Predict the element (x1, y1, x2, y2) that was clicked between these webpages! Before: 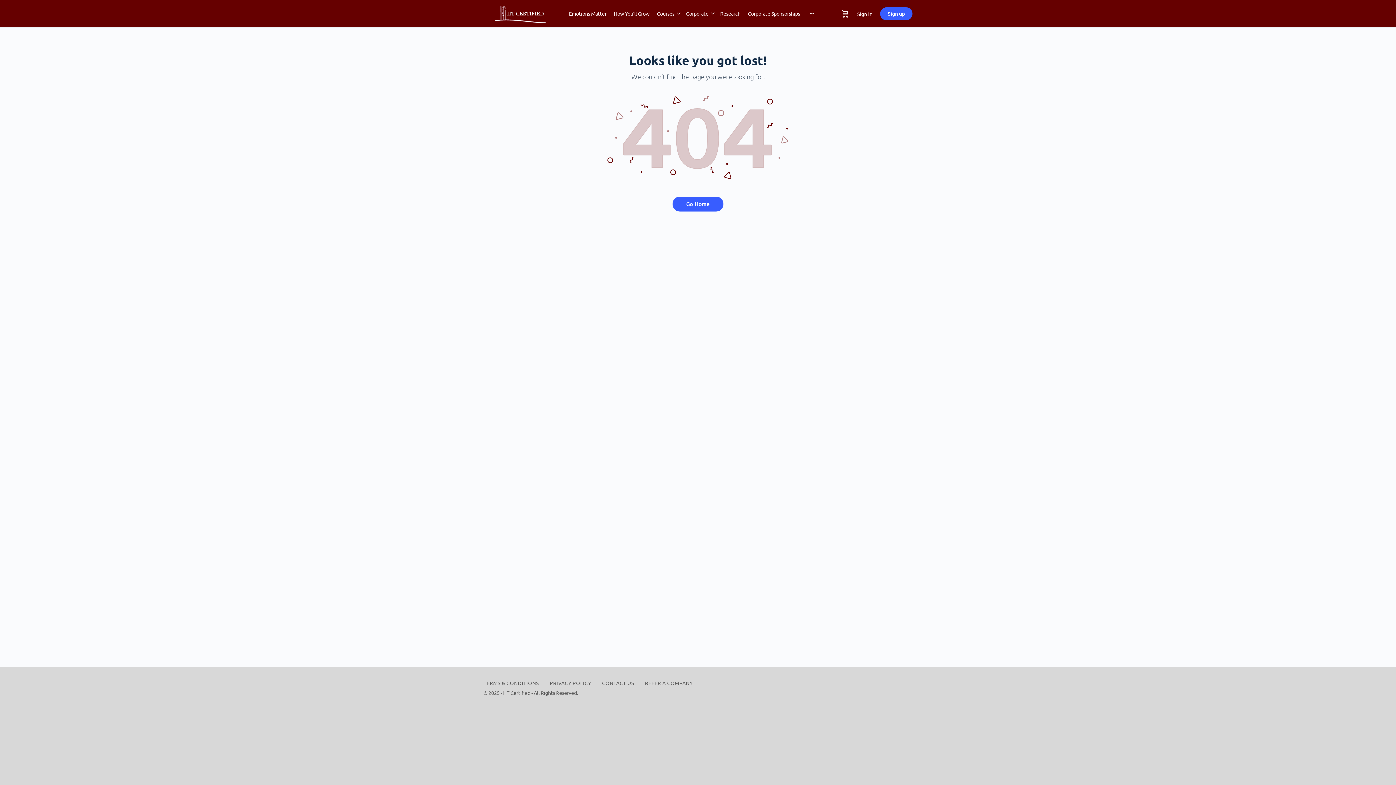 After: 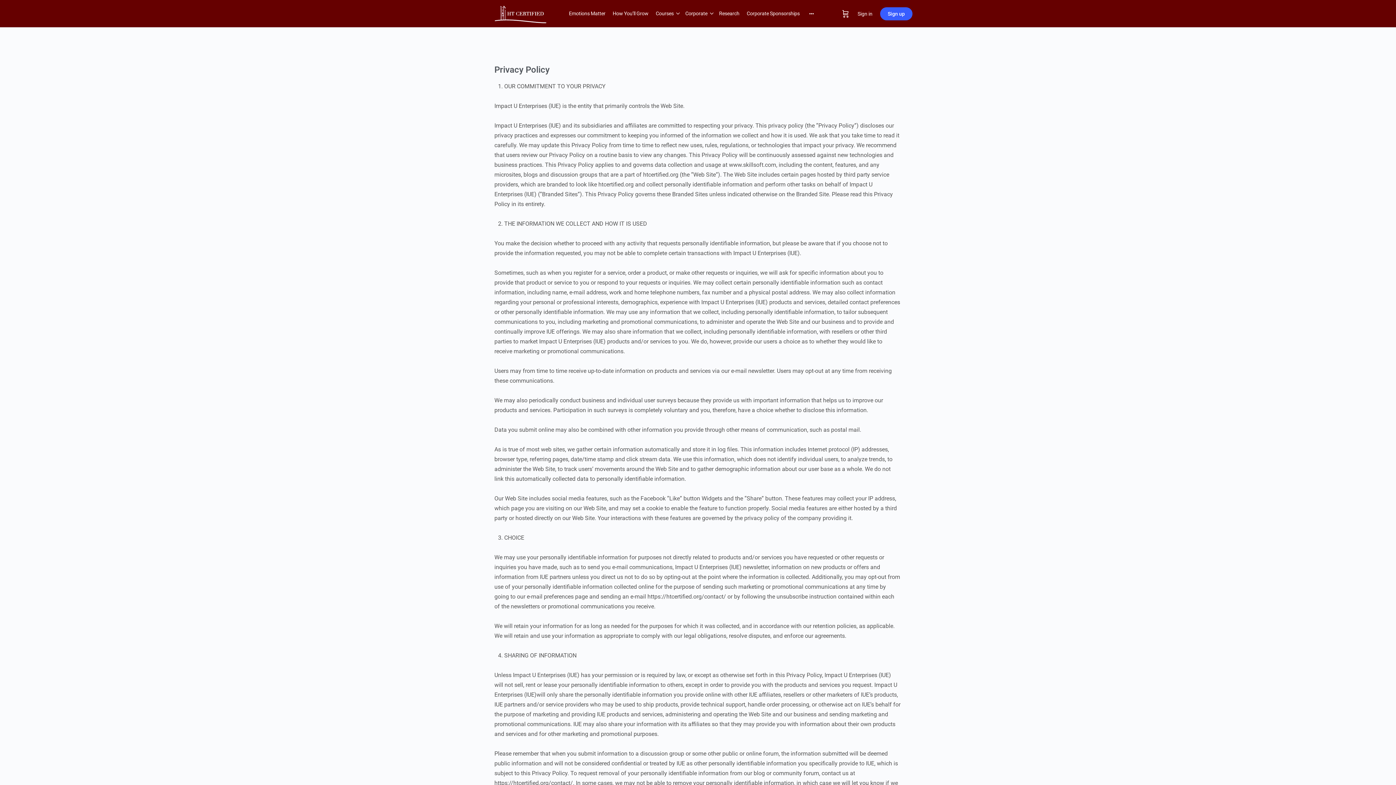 Action: bbox: (549, 680, 591, 686) label: PRIVACY POLICY